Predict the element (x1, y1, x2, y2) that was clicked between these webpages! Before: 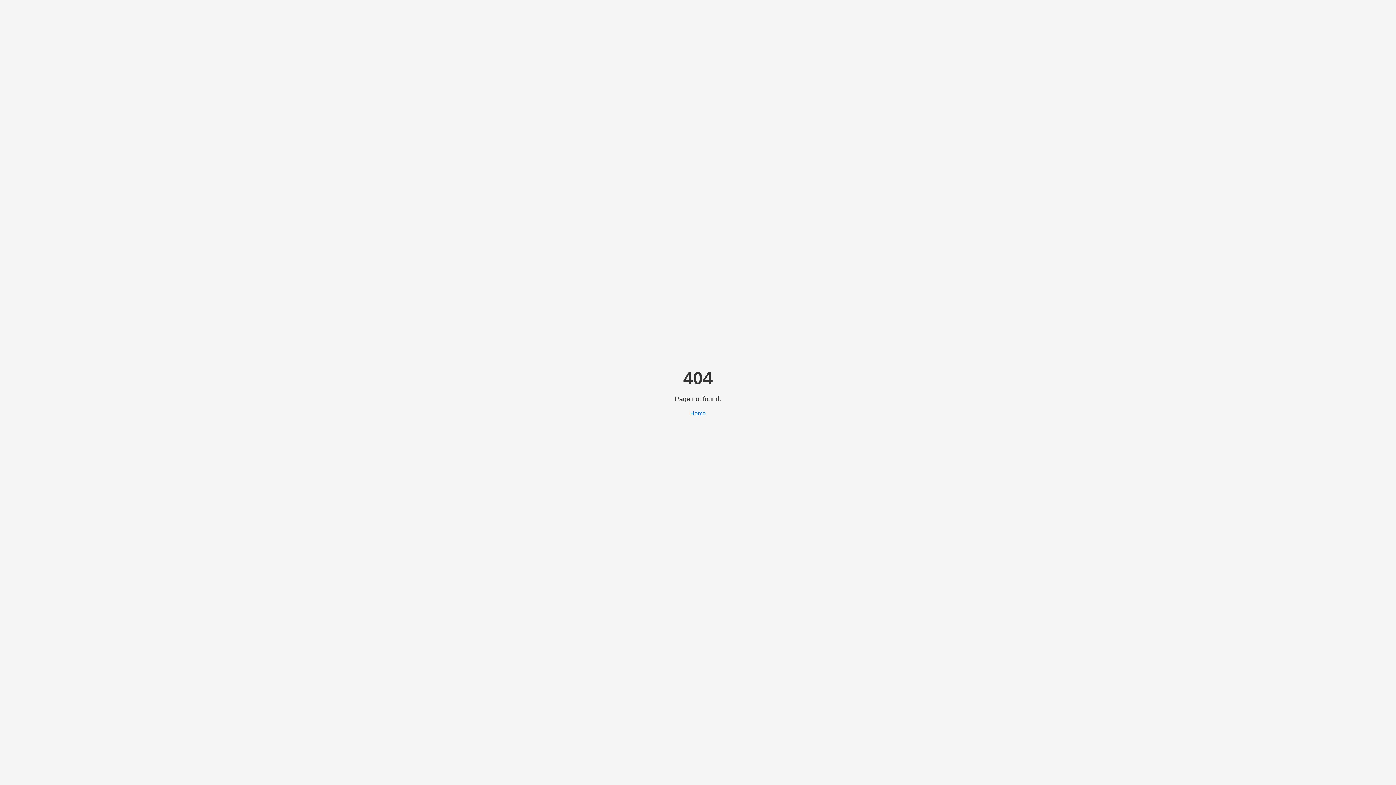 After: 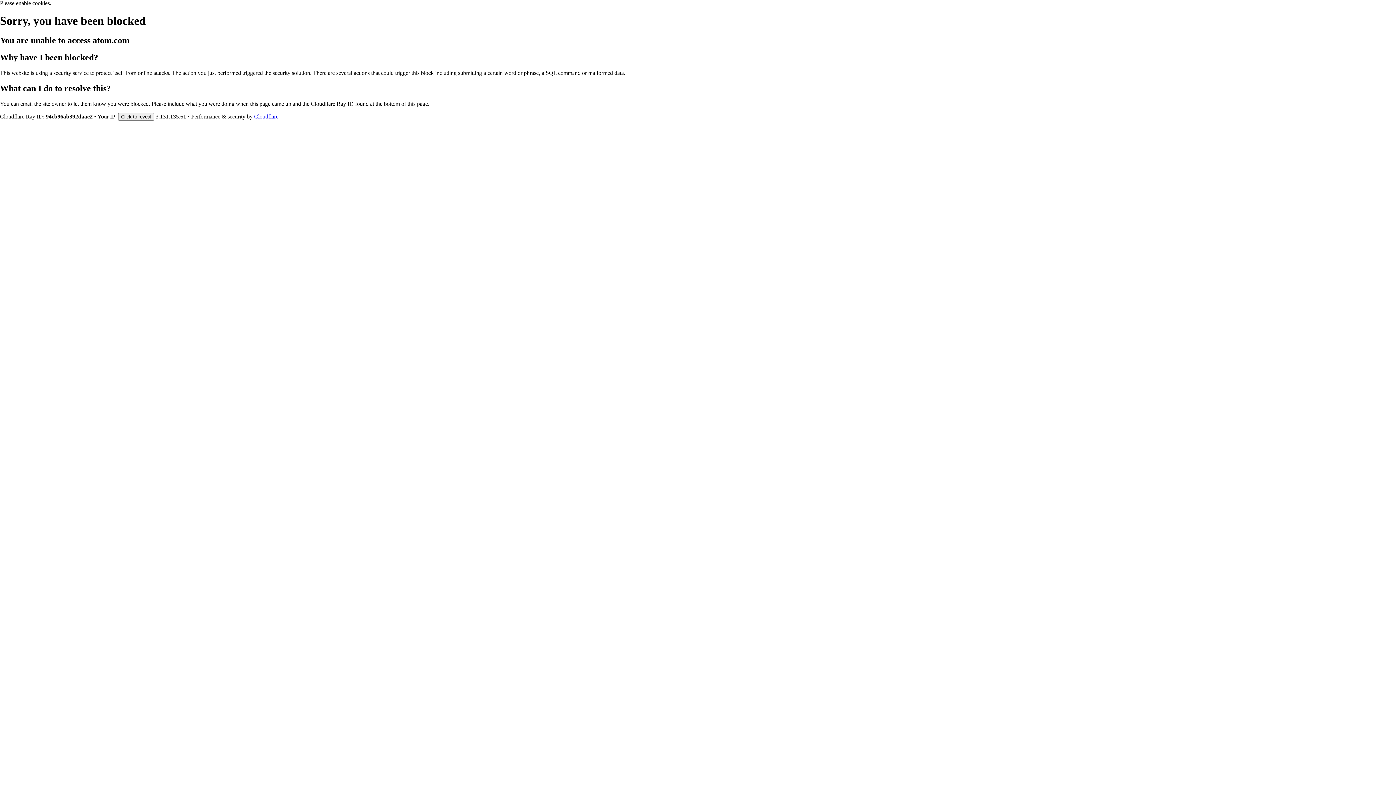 Action: bbox: (690, 410, 706, 416) label: Home